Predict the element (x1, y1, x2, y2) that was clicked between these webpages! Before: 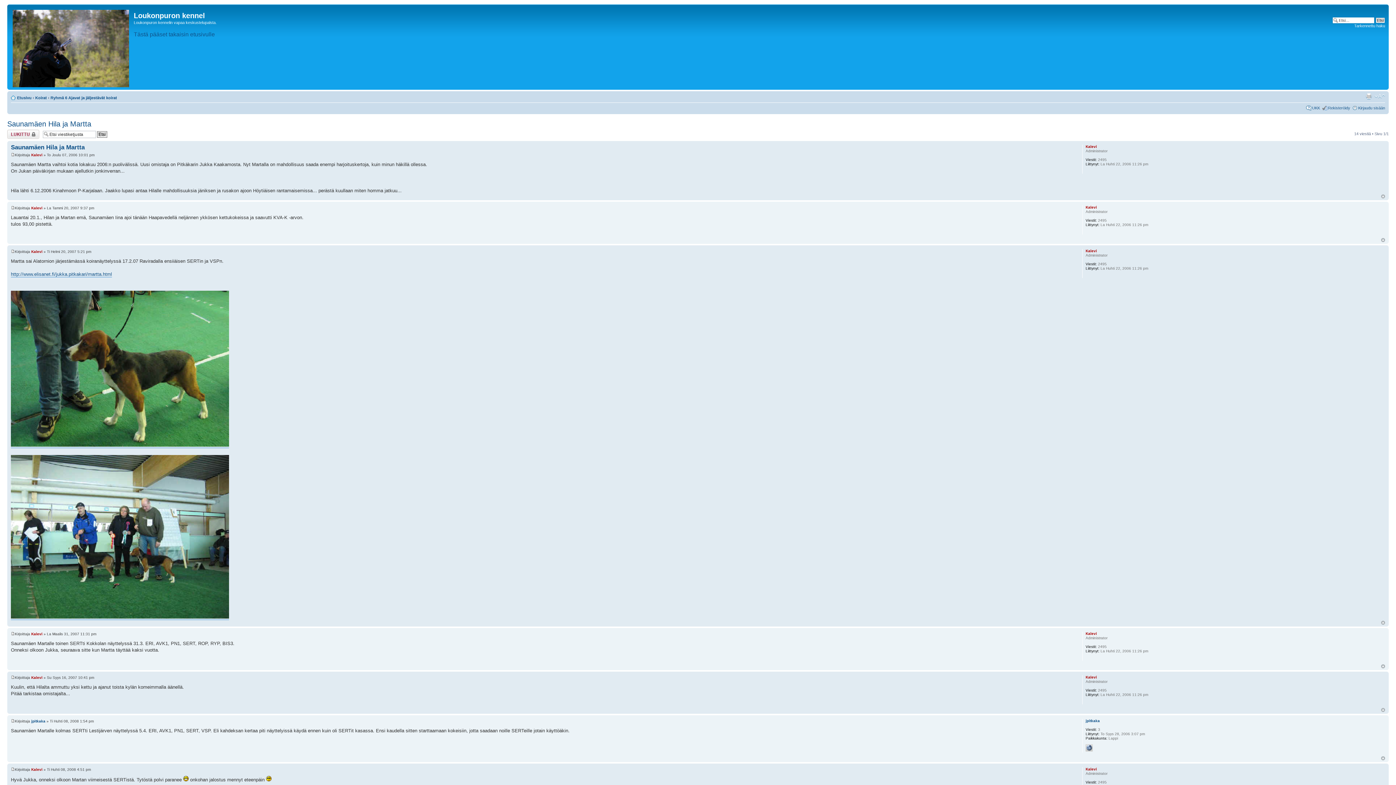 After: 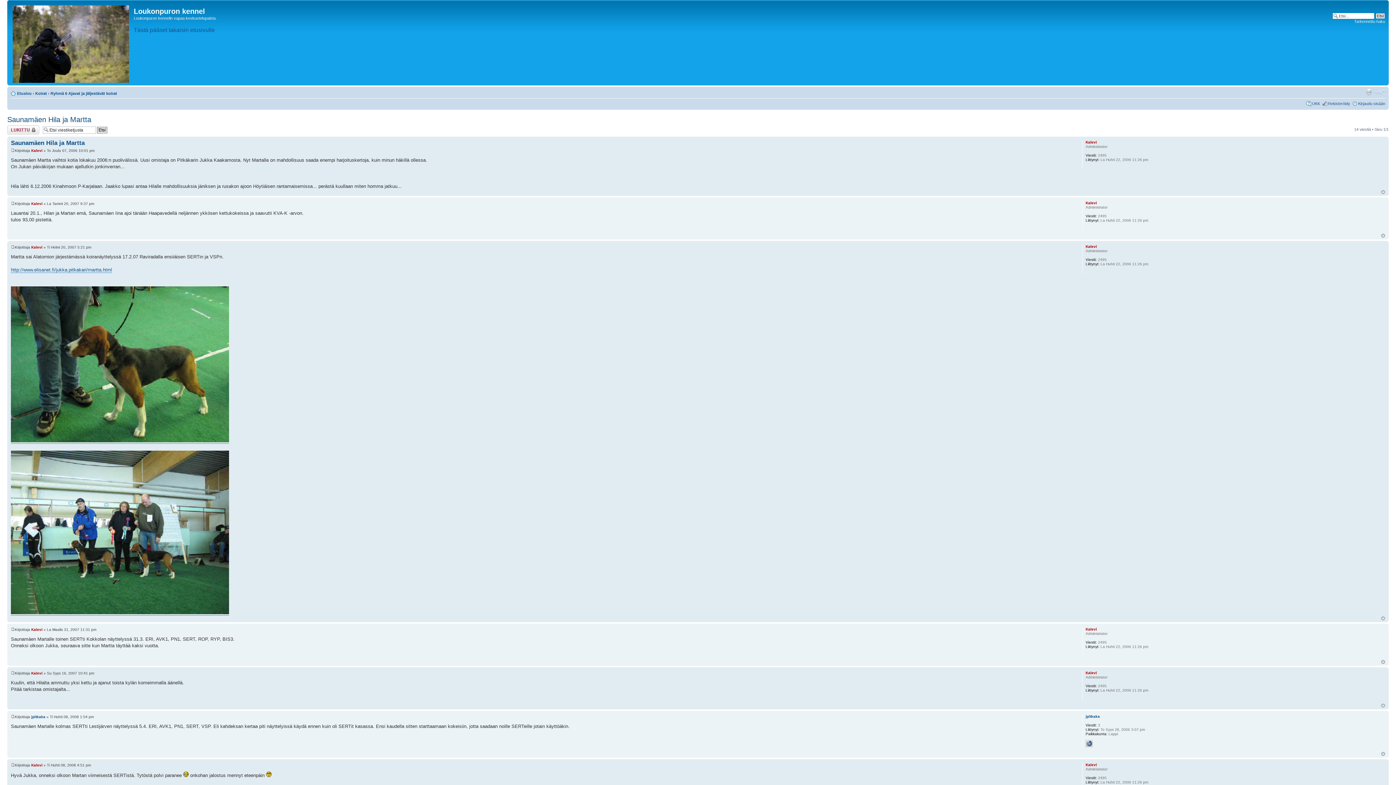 Action: label: Ylös bbox: (1381, 708, 1385, 712)